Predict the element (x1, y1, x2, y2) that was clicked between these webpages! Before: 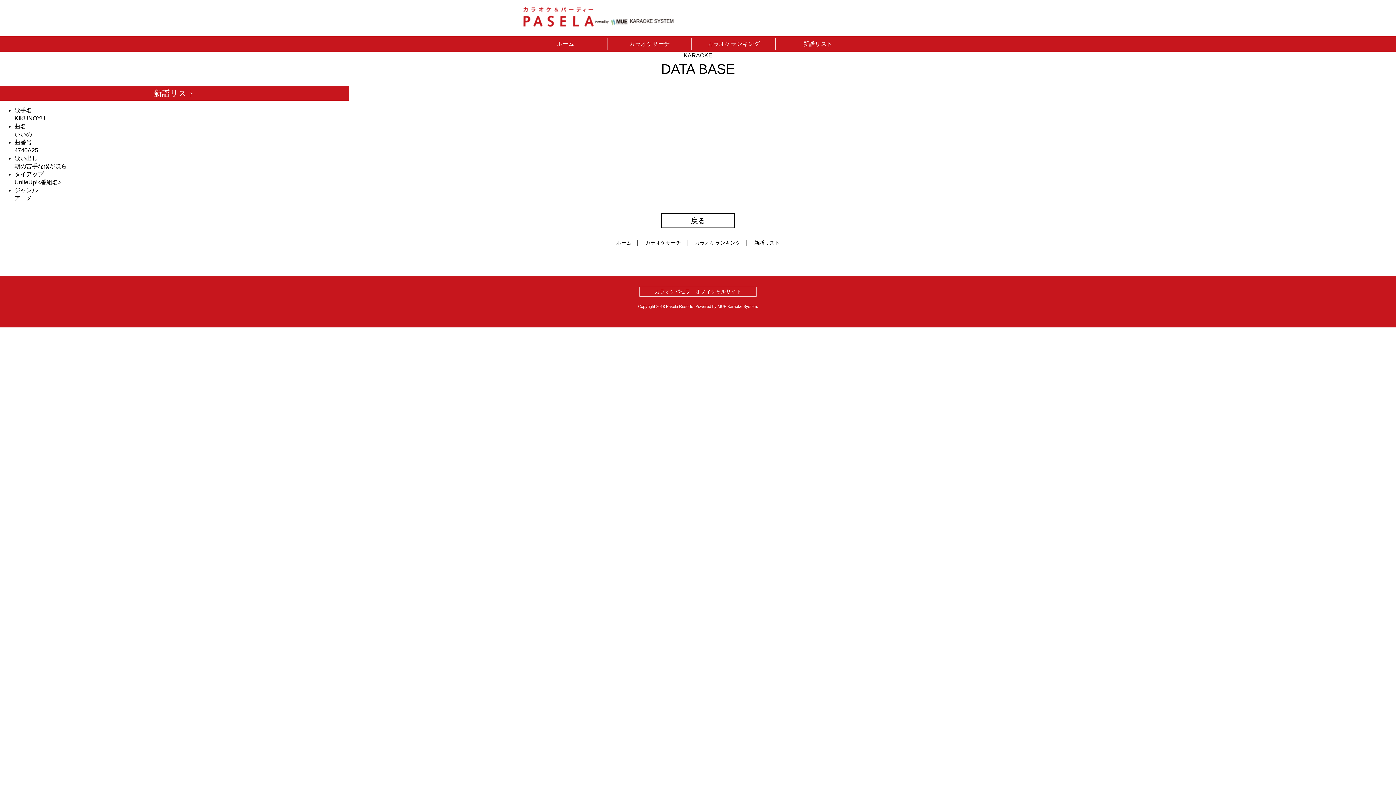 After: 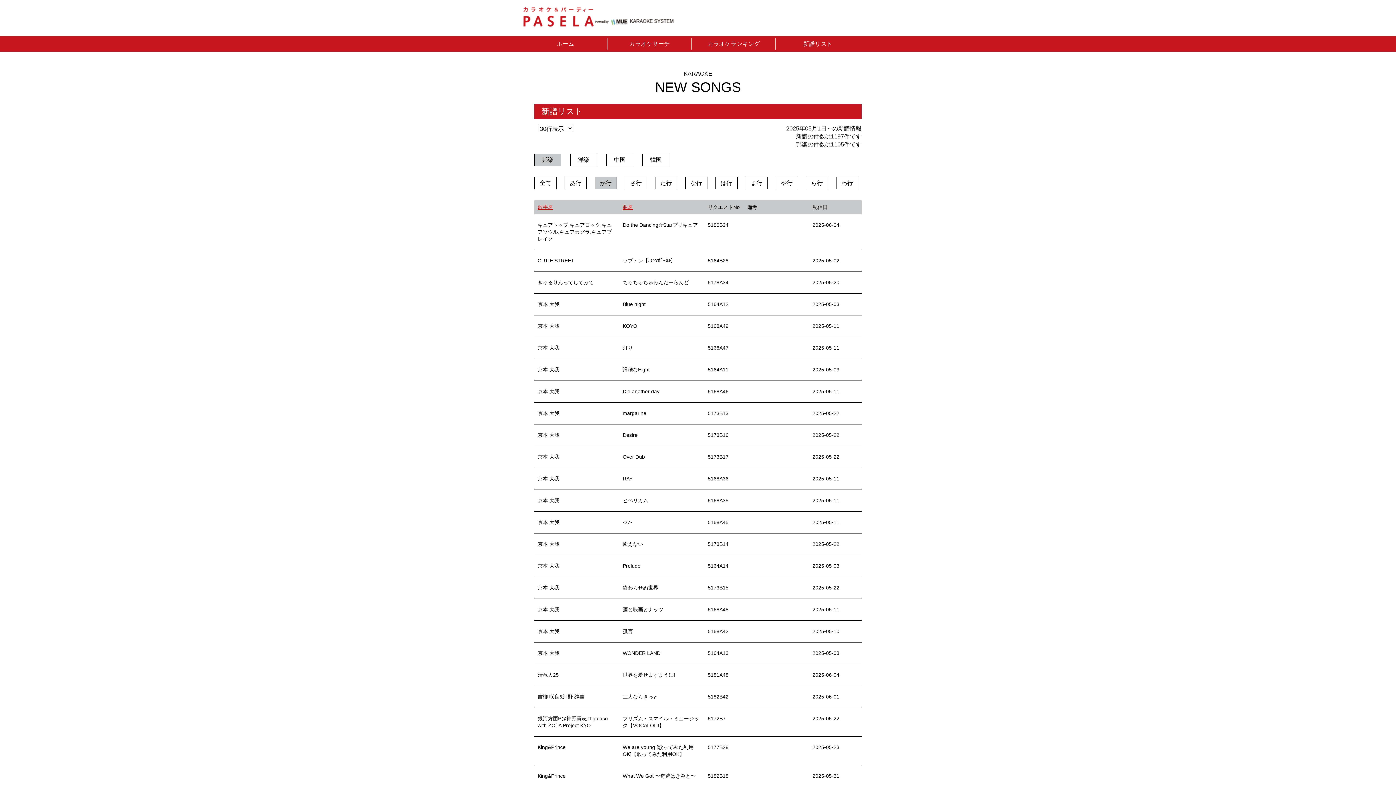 Action: label: 戻る bbox: (661, 213, 734, 227)